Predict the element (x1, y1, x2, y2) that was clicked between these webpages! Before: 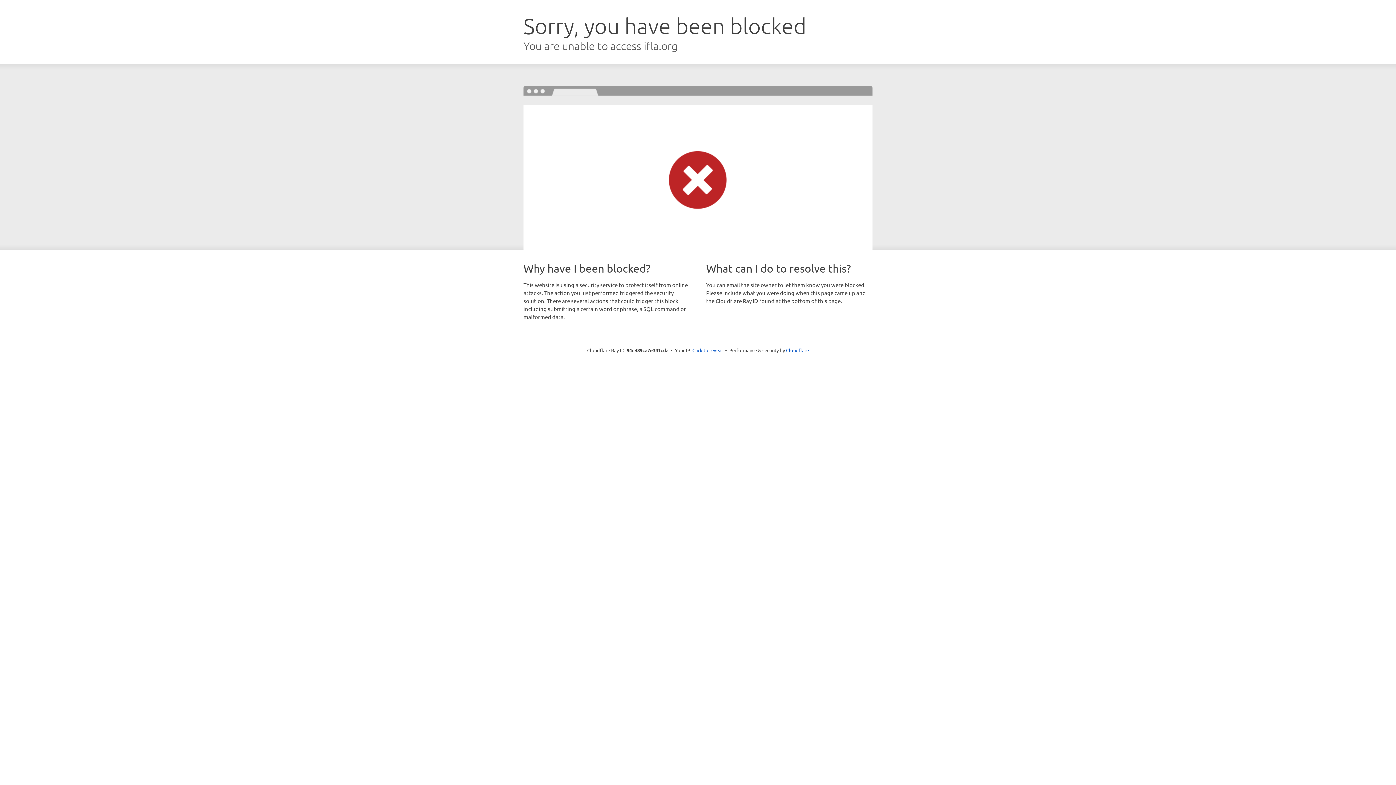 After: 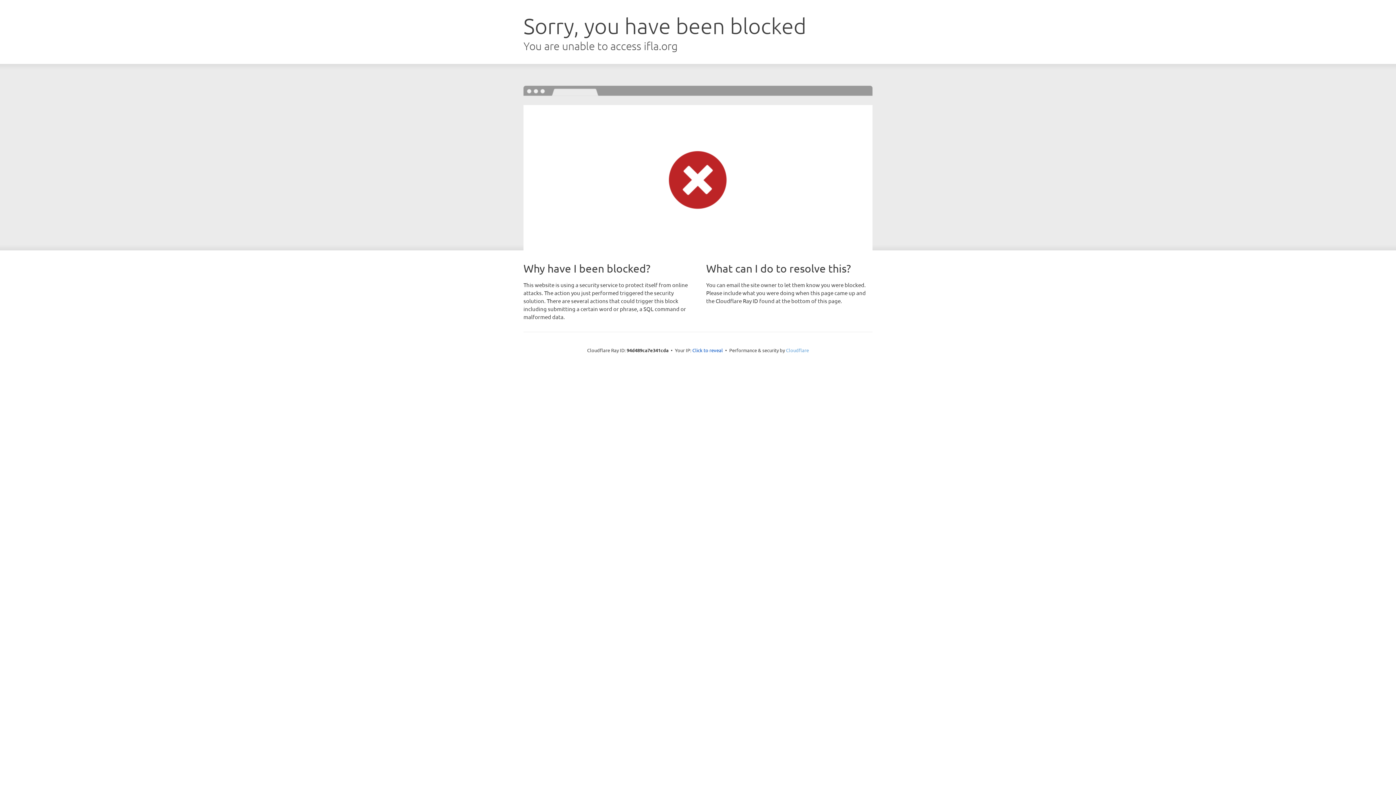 Action: label: Cloudflare bbox: (786, 347, 809, 353)